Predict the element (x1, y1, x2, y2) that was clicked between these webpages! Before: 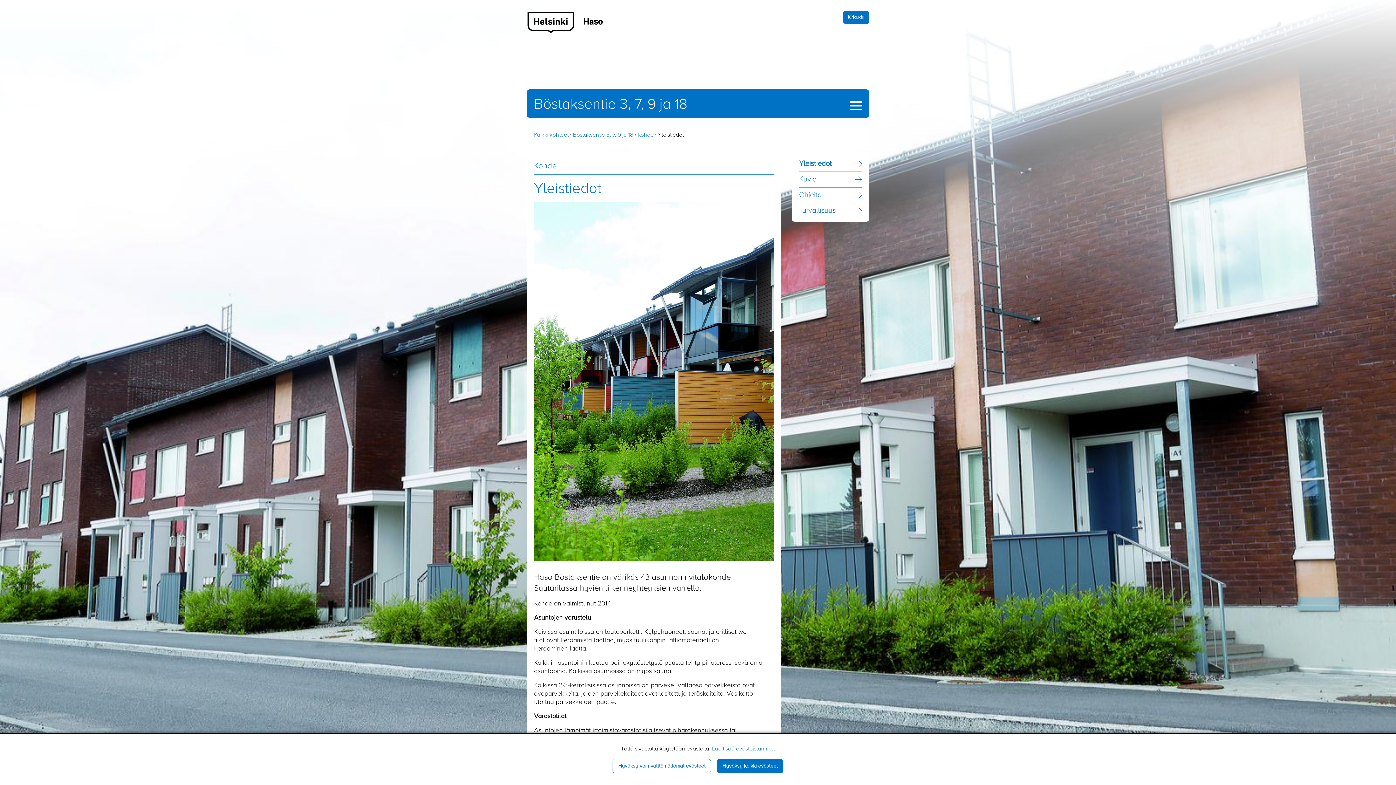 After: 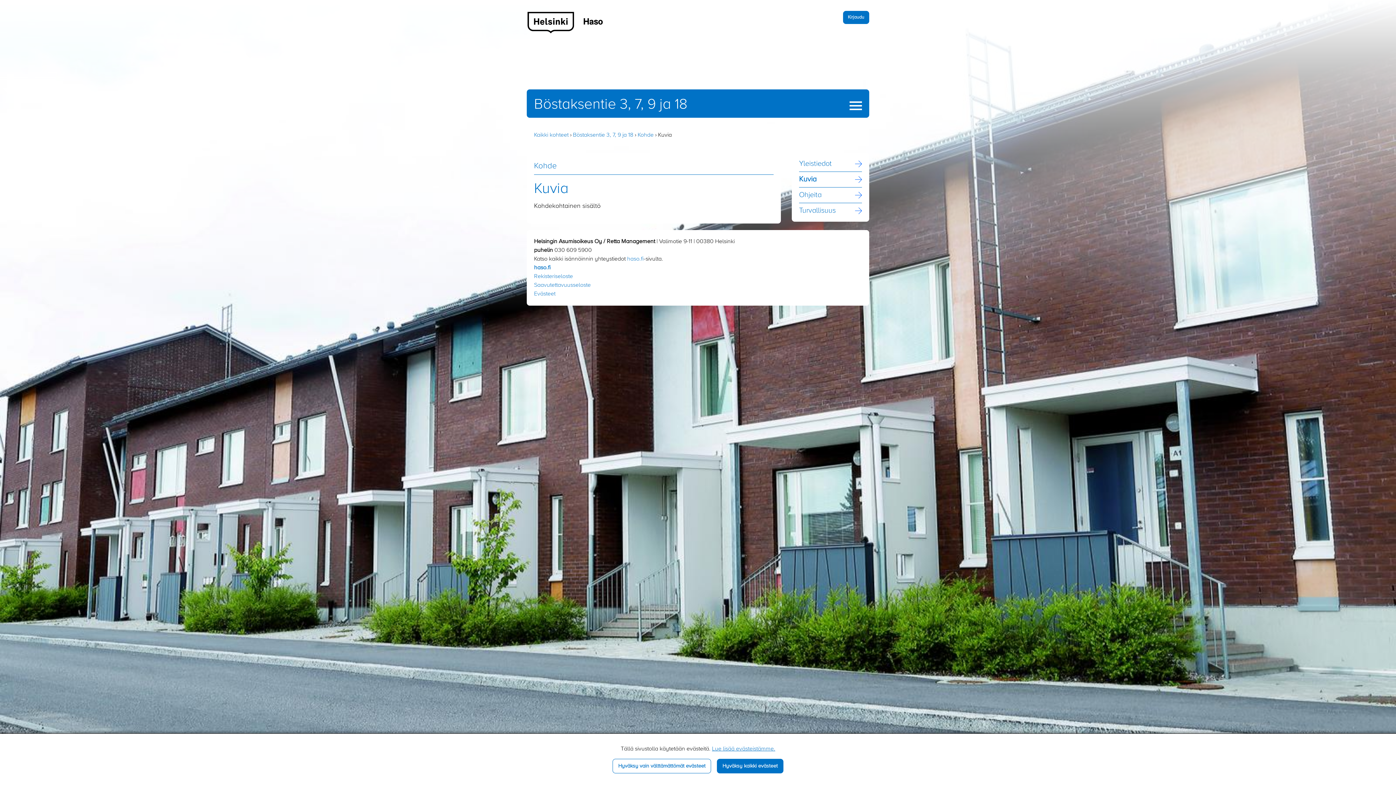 Action: bbox: (799, 175, 862, 183) label: Kuvia